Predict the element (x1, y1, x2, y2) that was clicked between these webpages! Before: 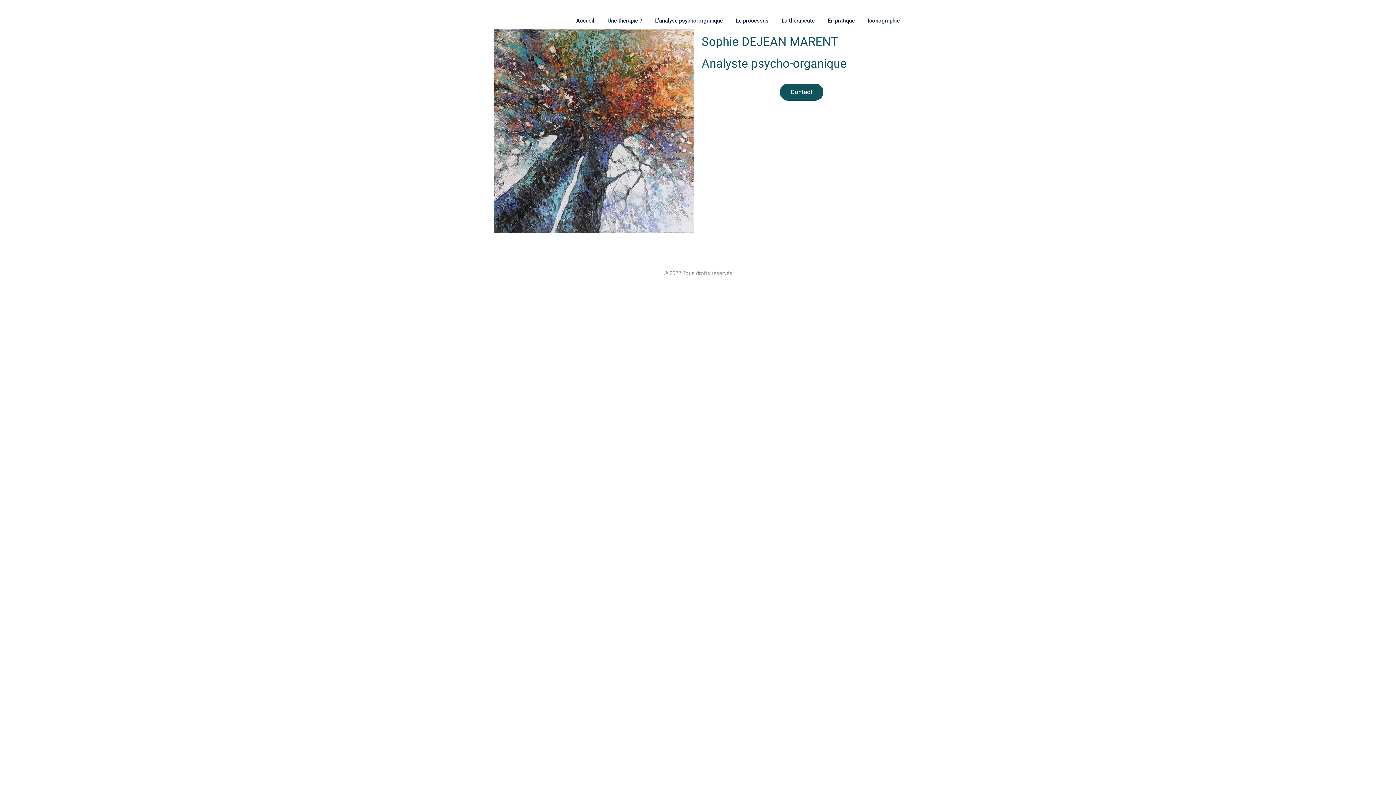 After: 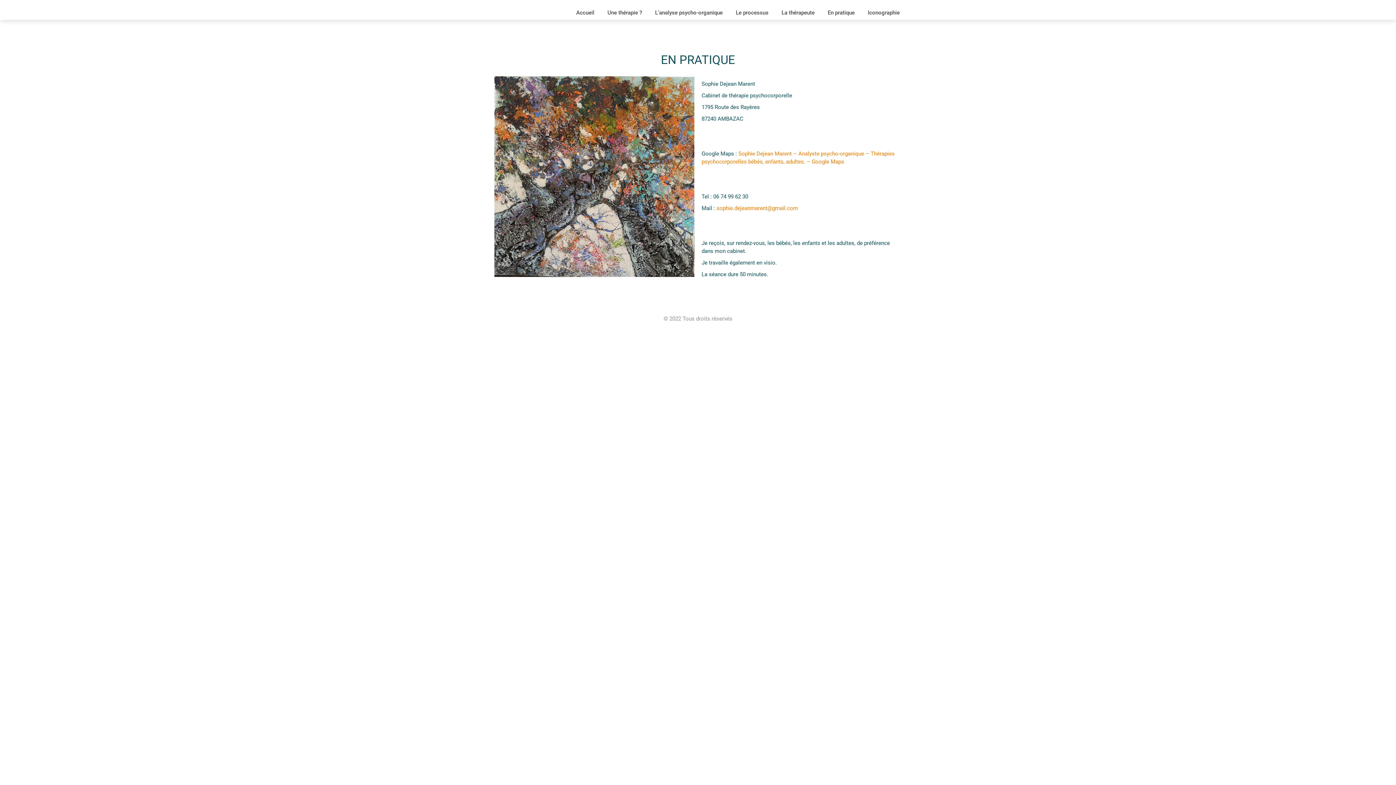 Action: label: Contact bbox: (780, 83, 823, 100)